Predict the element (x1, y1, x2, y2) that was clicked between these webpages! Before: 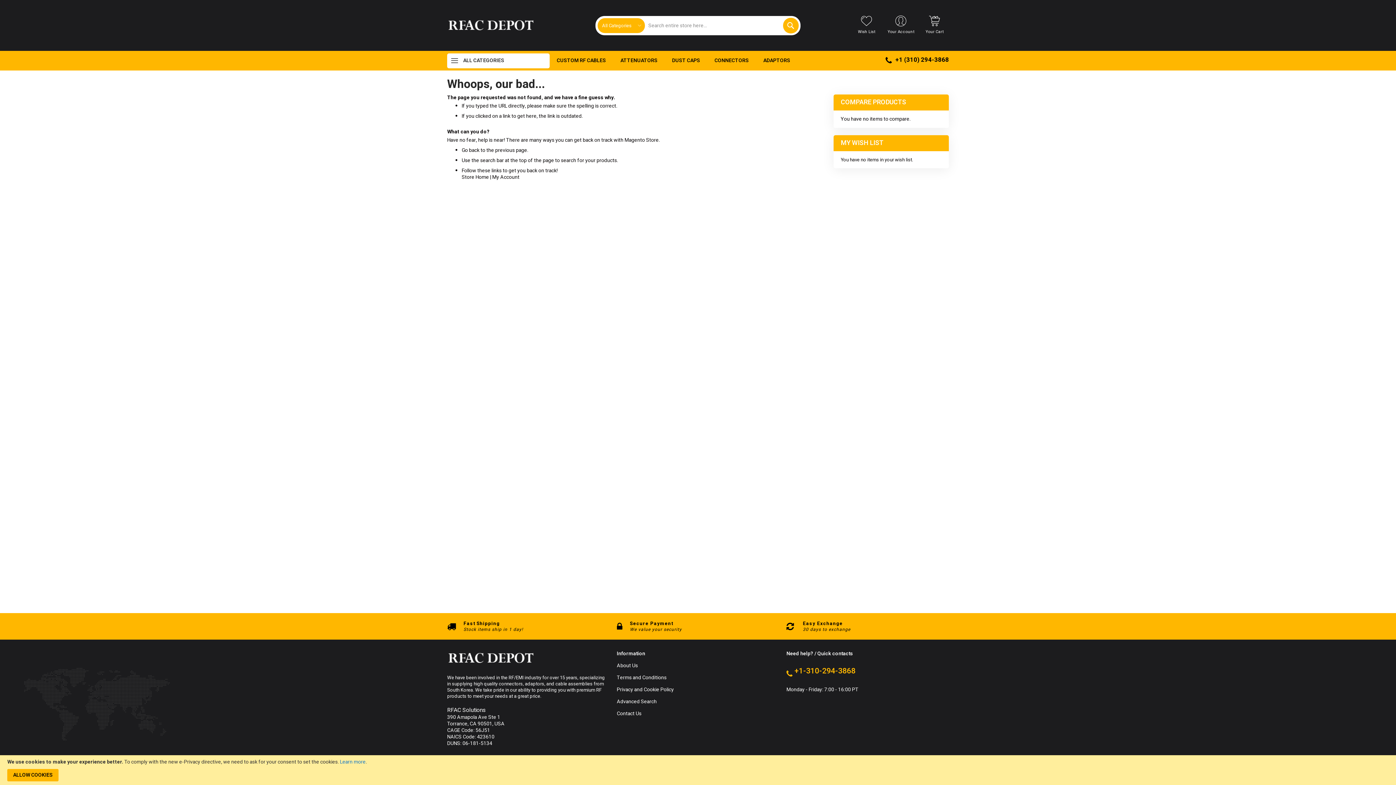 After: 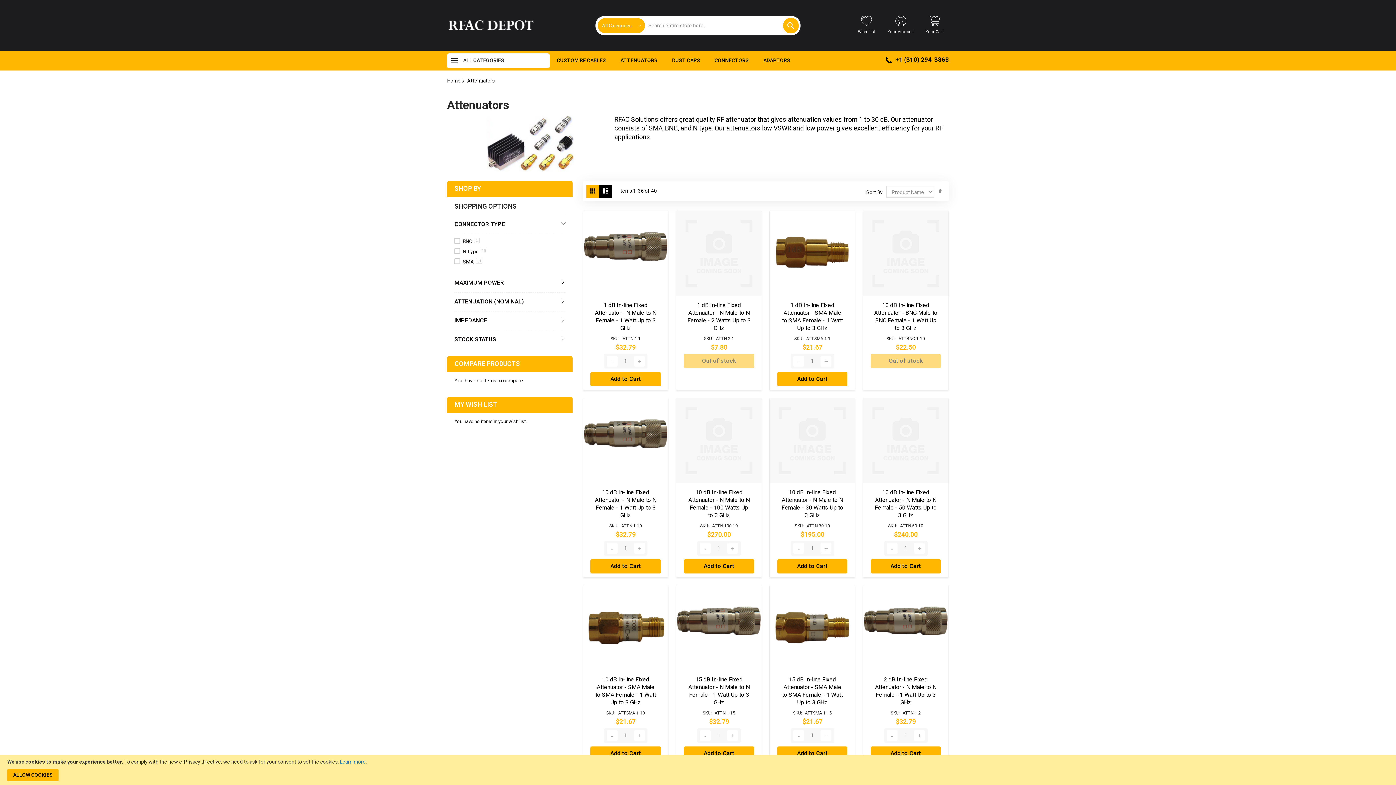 Action: bbox: (613, 50, 664, 70) label: ATTENUATORS